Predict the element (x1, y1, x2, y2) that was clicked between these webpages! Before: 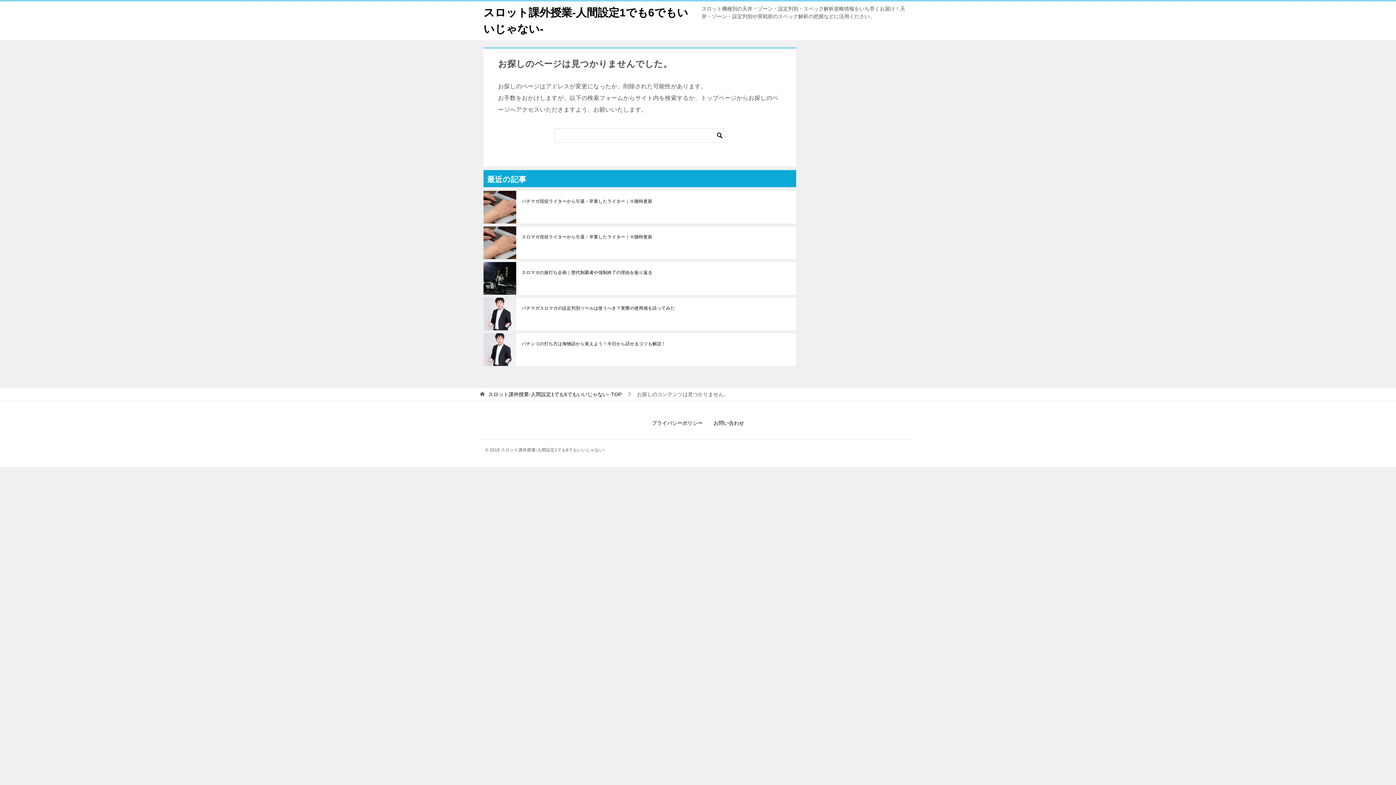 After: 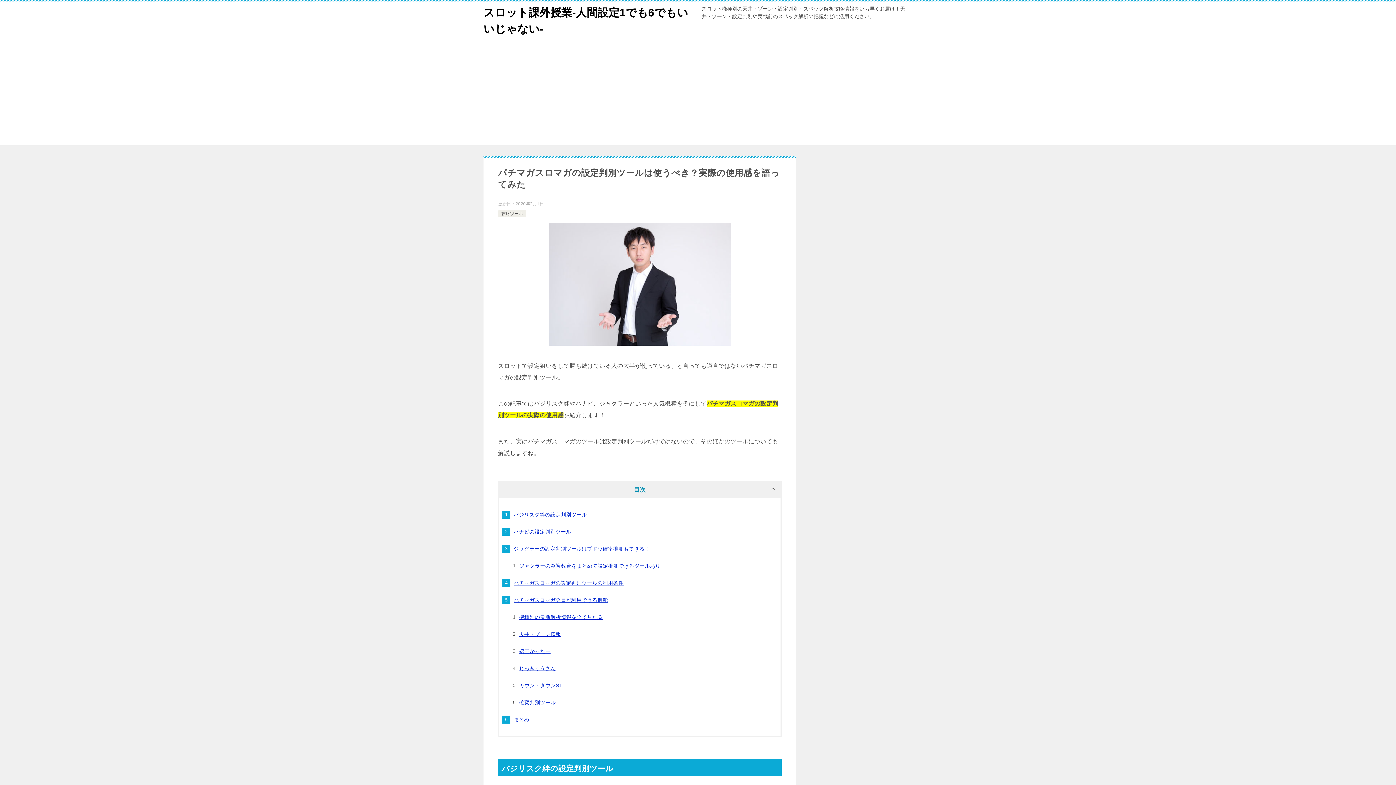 Action: label: パチマガスロマガの設定判別ツールは使うべき？実際の使用感を語ってみた bbox: (521, 305, 790, 311)